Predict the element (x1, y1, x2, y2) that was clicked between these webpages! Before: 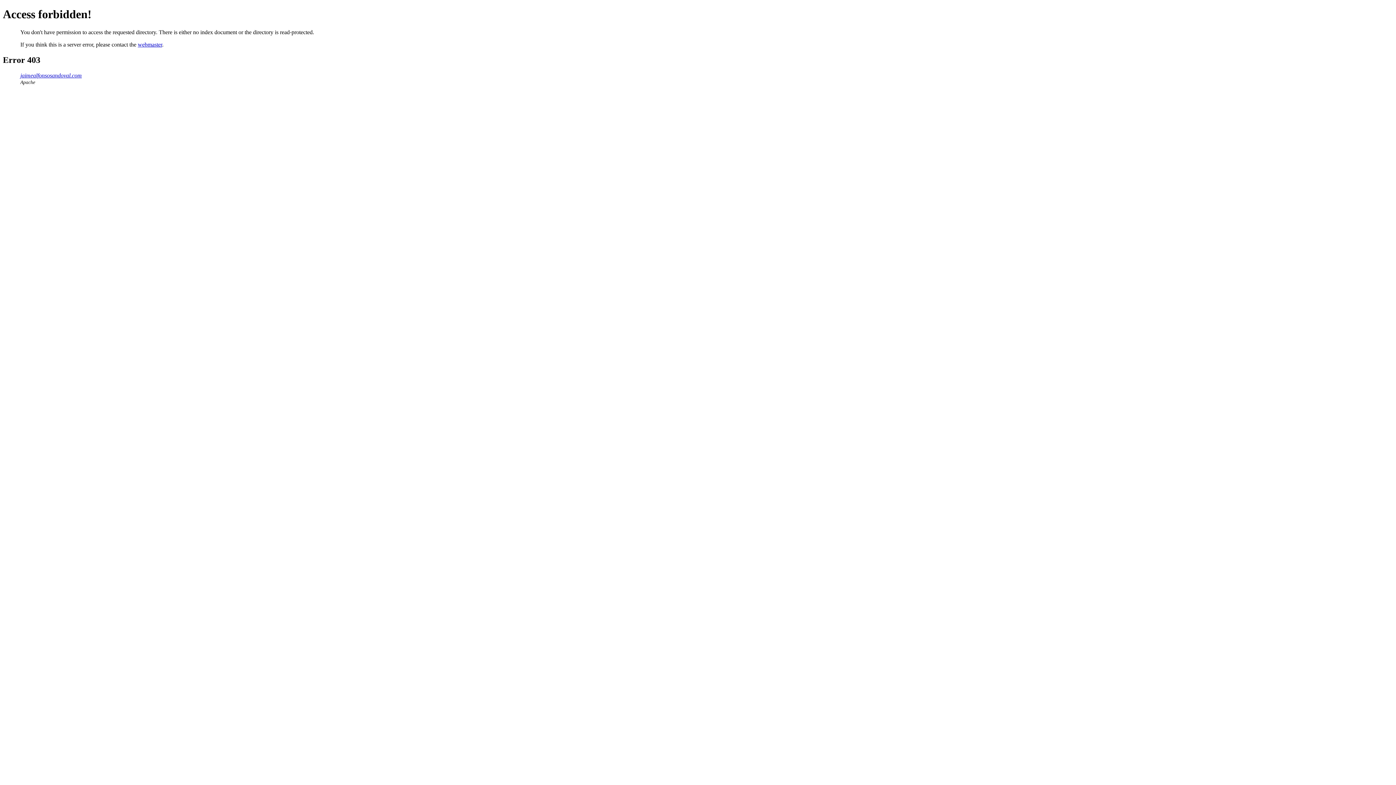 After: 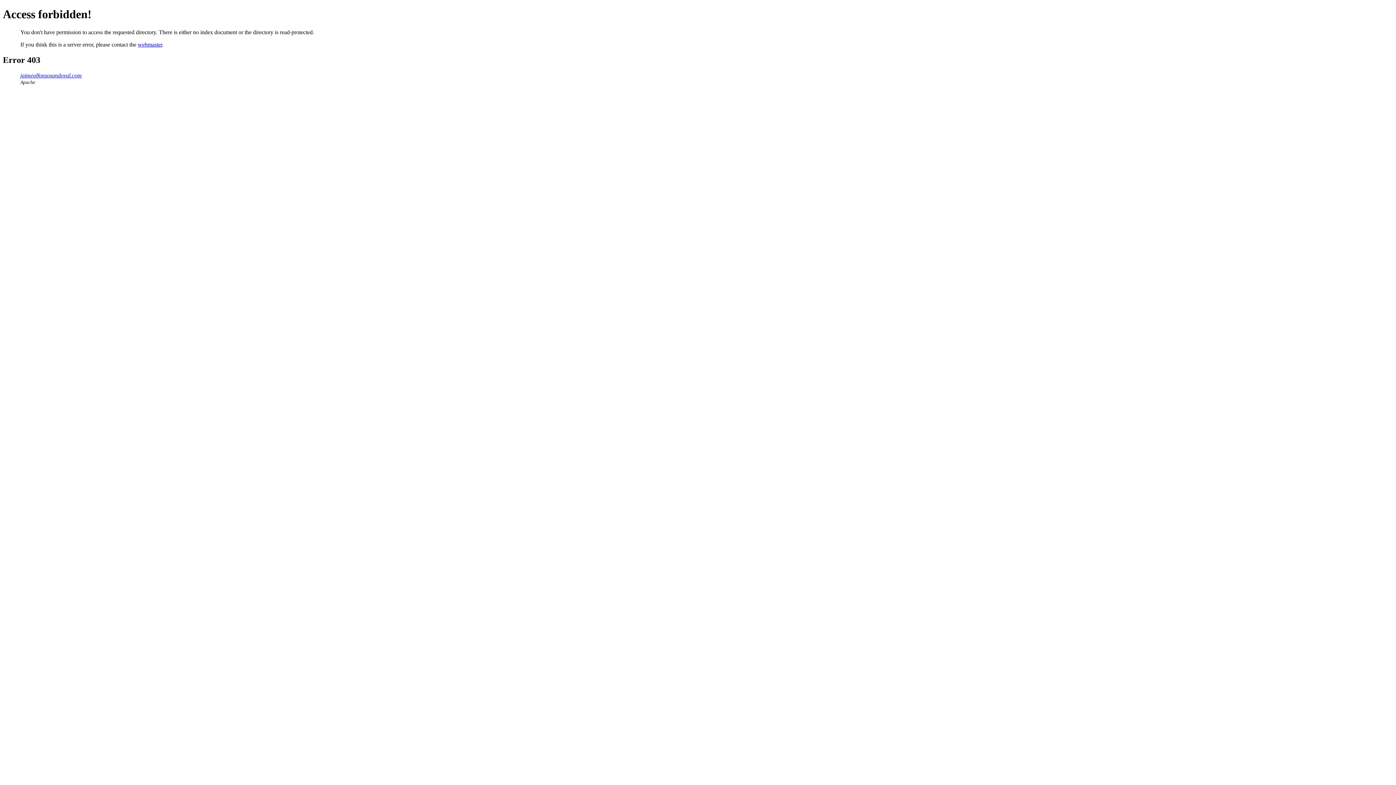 Action: label: webmaster bbox: (137, 41, 162, 47)